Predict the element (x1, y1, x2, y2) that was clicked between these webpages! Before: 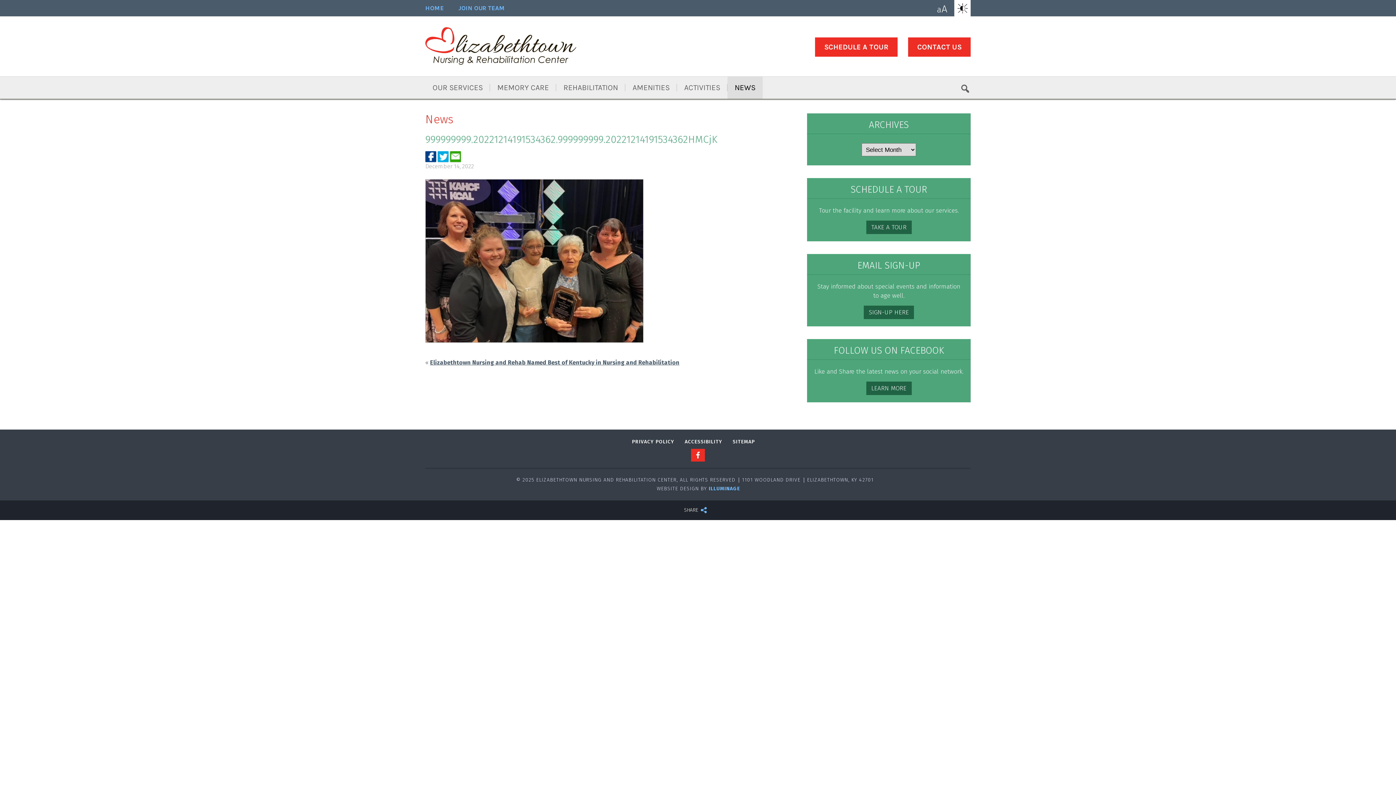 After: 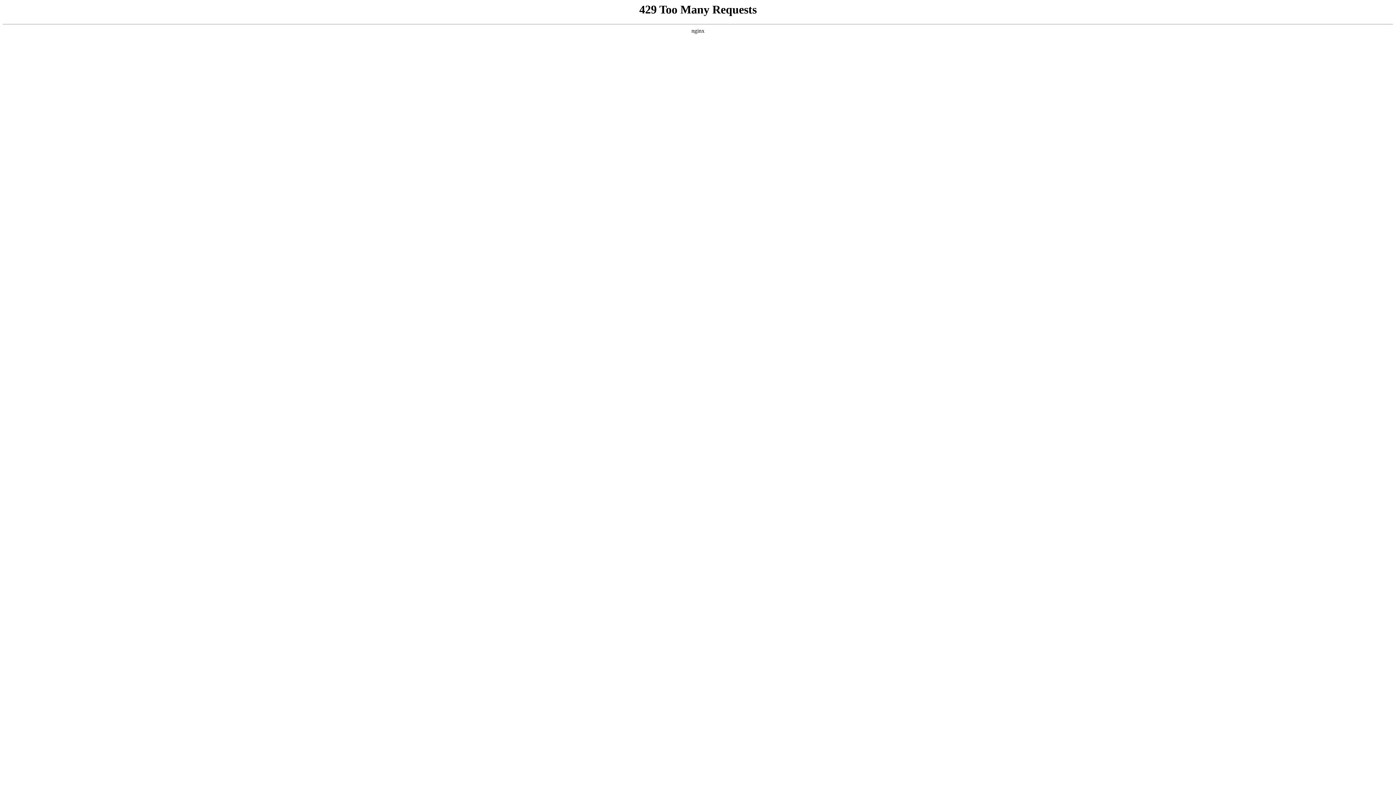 Action: label: opens link to https://www.elizabethtownnursingandrehab.com/join-our-team/ bbox: (451, 5, 512, 11)